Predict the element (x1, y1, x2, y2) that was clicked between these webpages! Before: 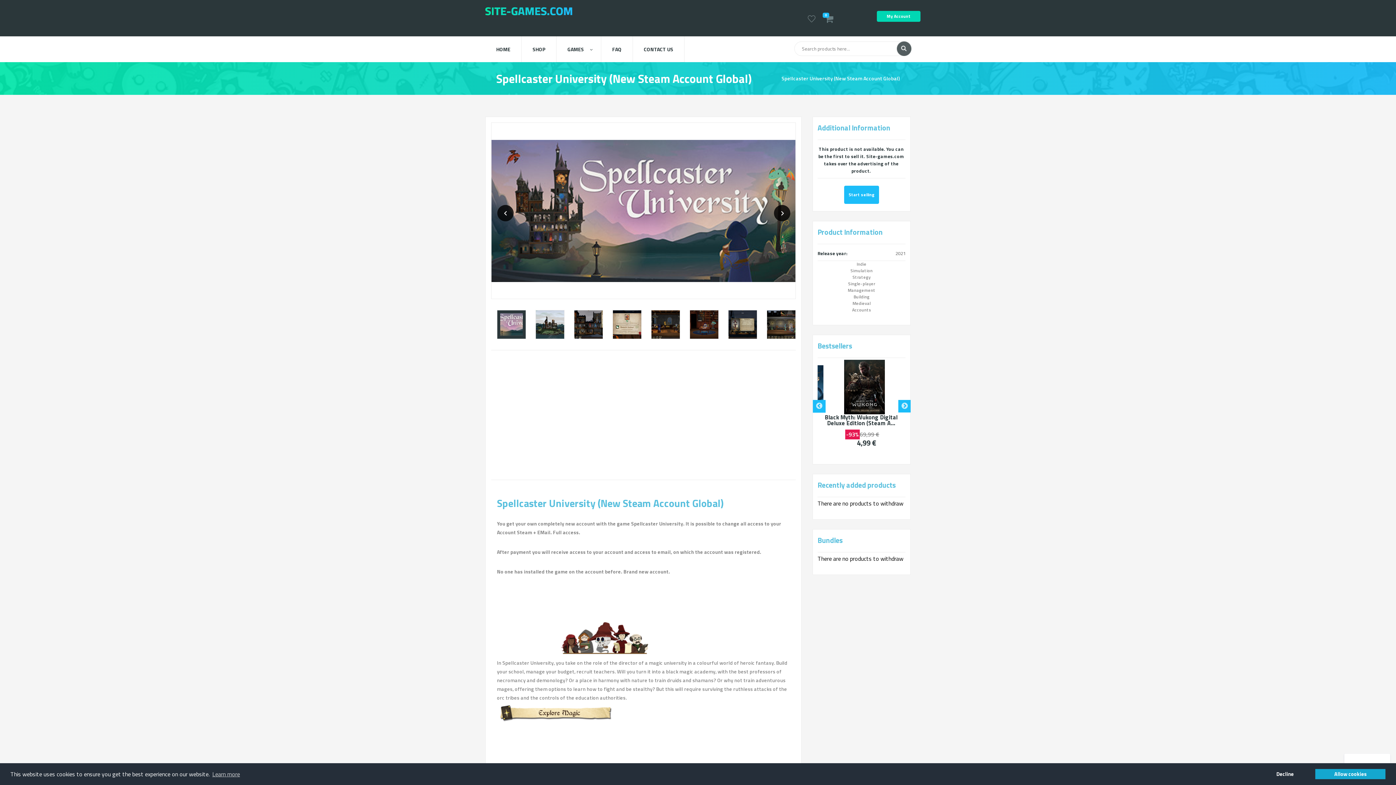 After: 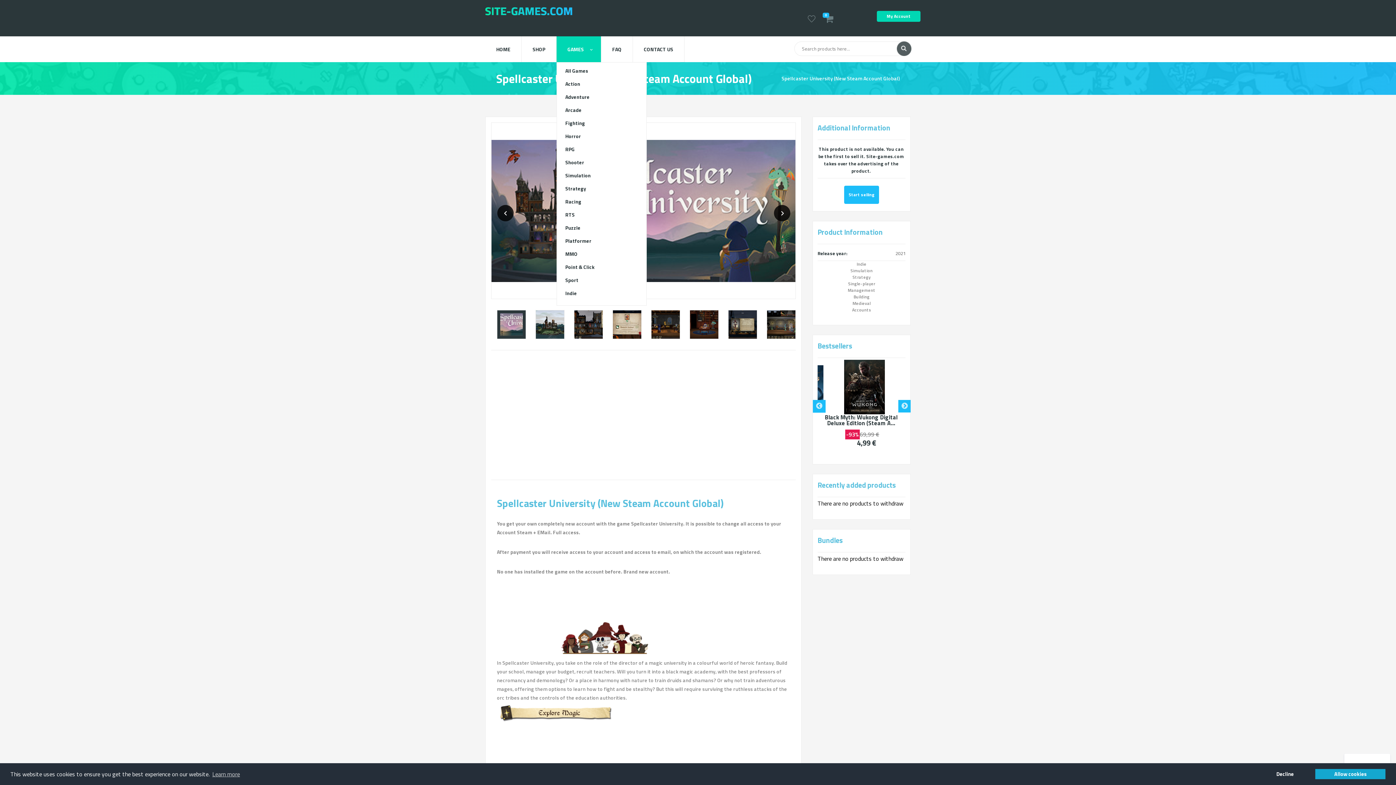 Action: label: GAMES  bbox: (556, 36, 601, 62)